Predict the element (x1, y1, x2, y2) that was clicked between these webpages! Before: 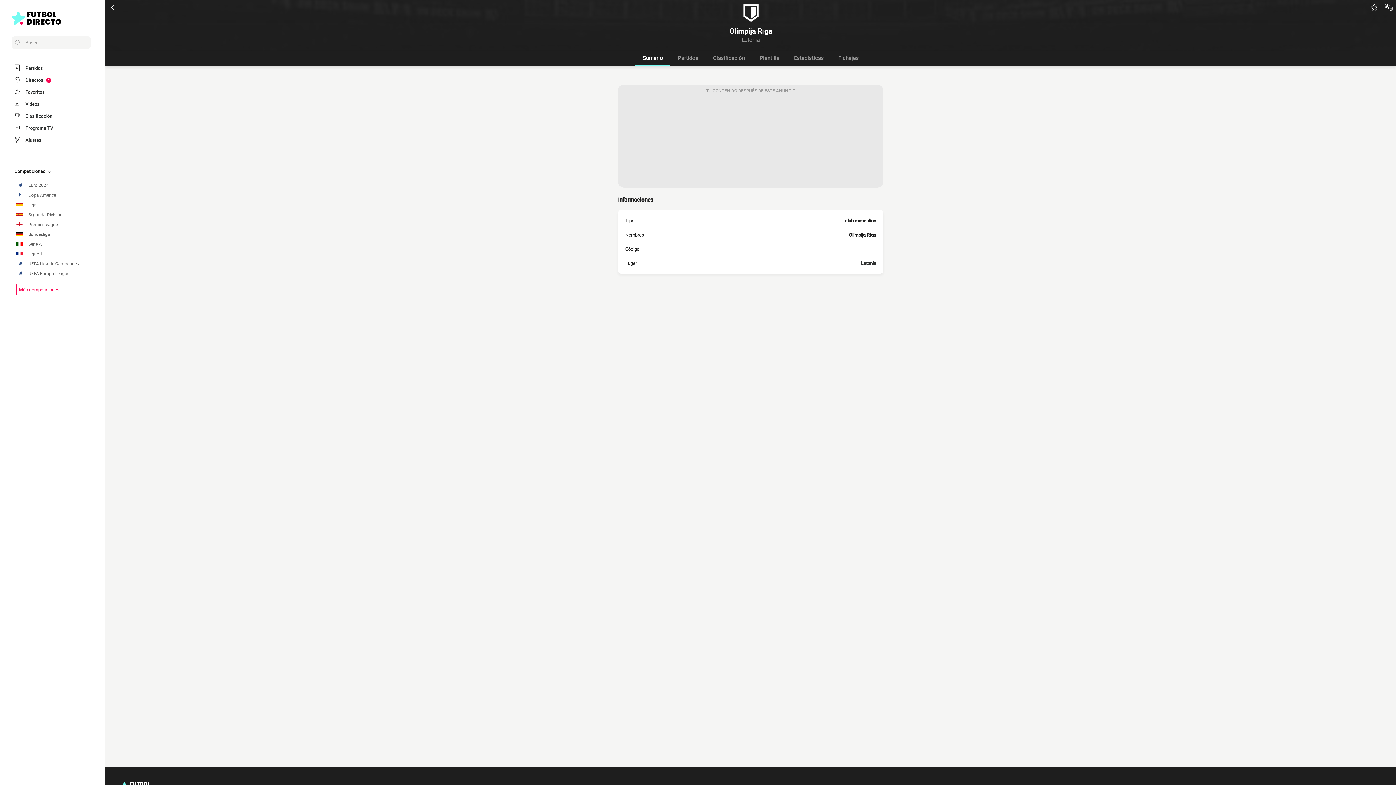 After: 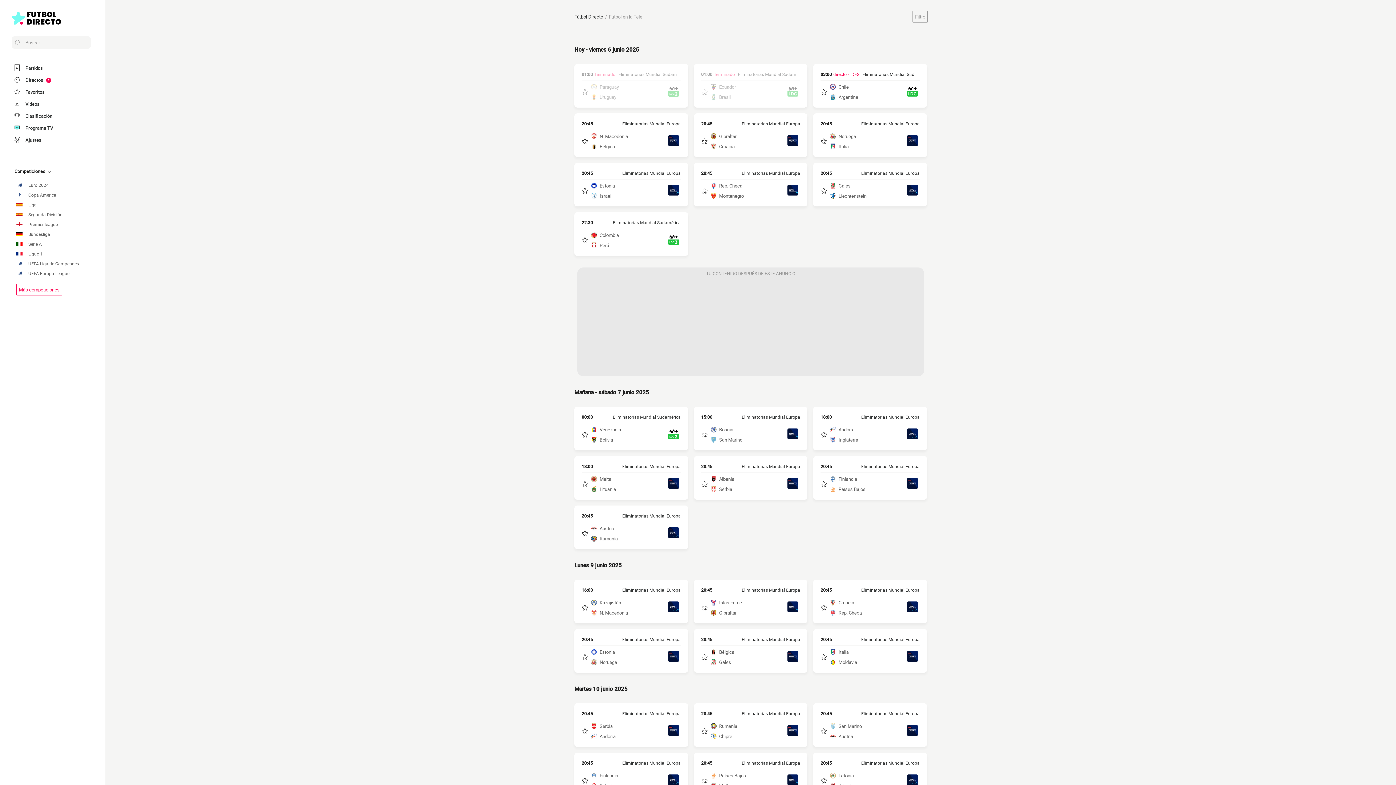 Action: bbox: (14, 123, 90, 132) label: Programa TV